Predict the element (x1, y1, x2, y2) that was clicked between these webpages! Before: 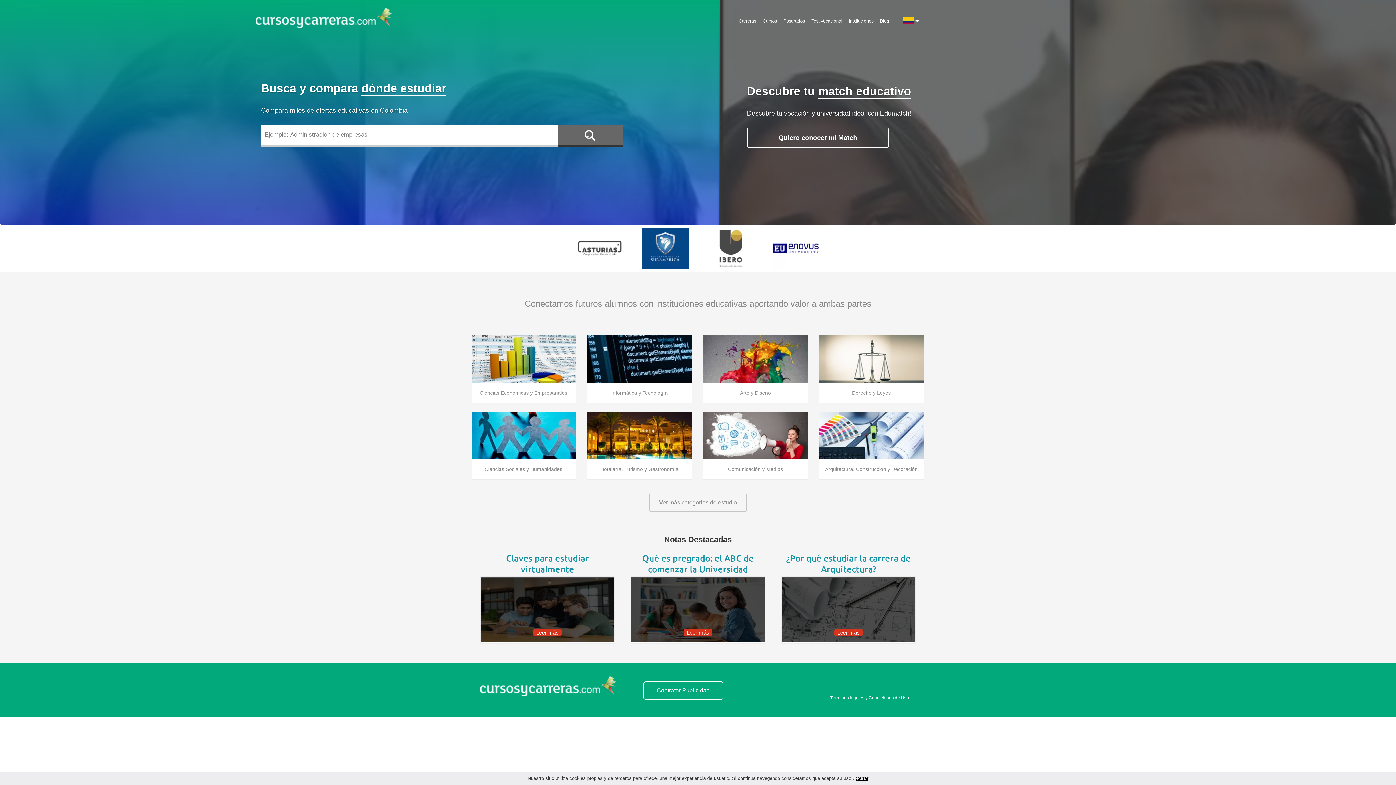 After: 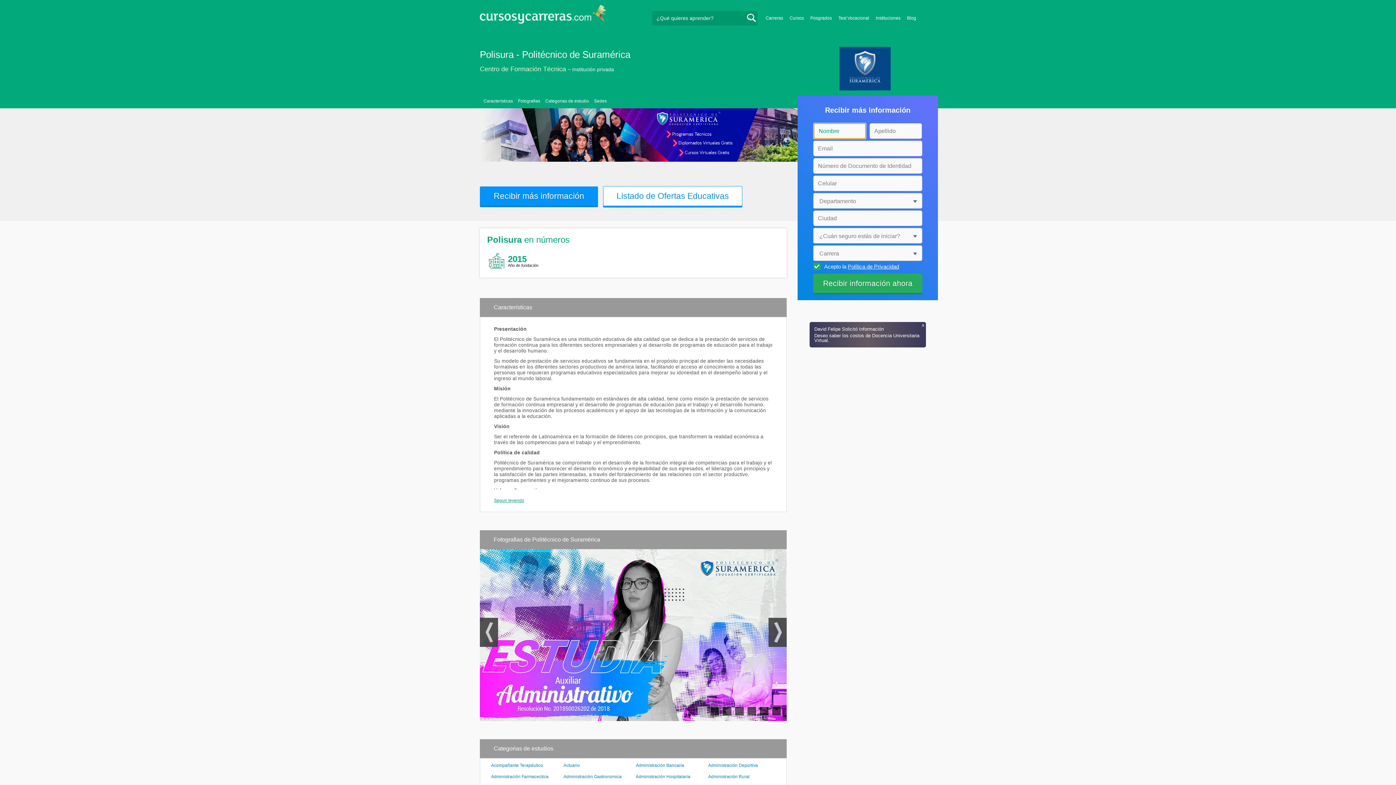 Action: bbox: (641, 228, 689, 268)